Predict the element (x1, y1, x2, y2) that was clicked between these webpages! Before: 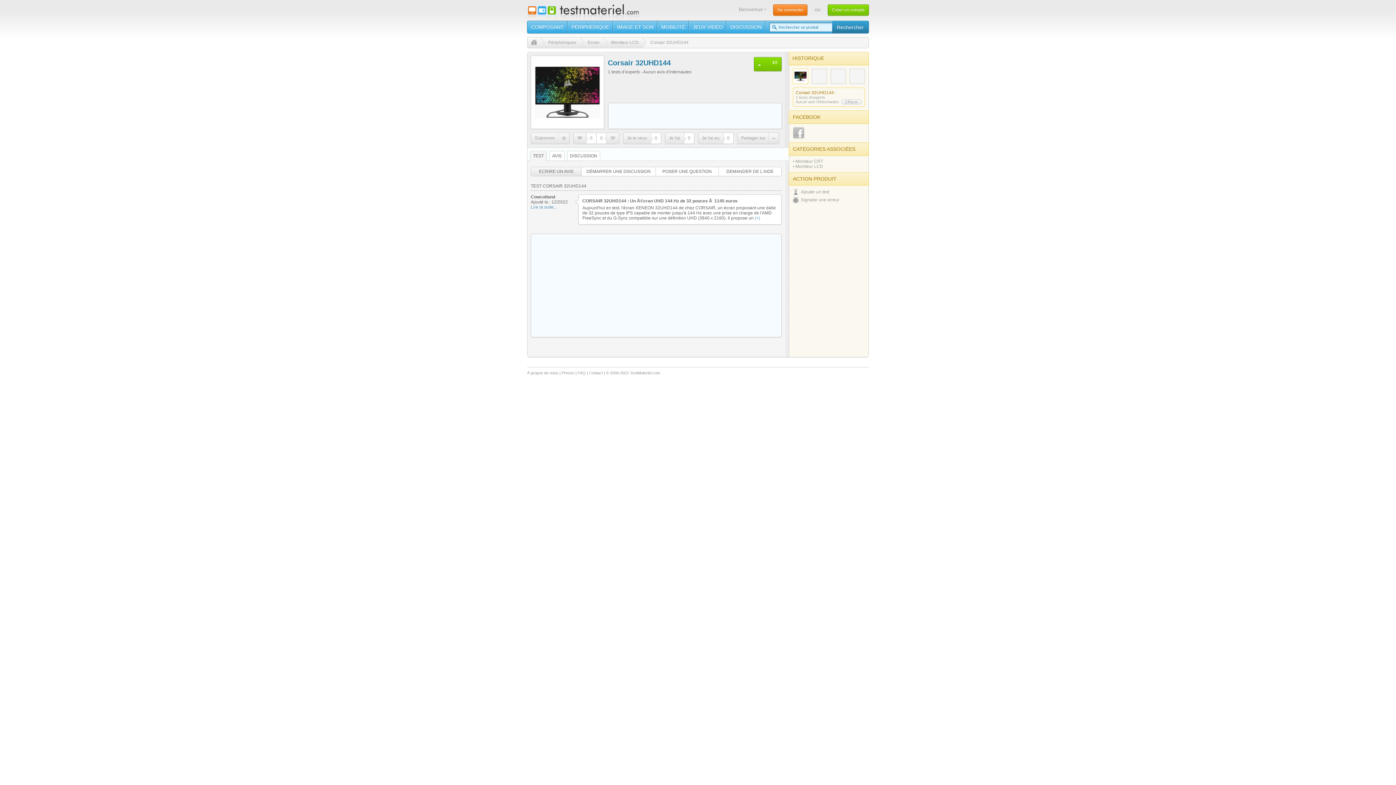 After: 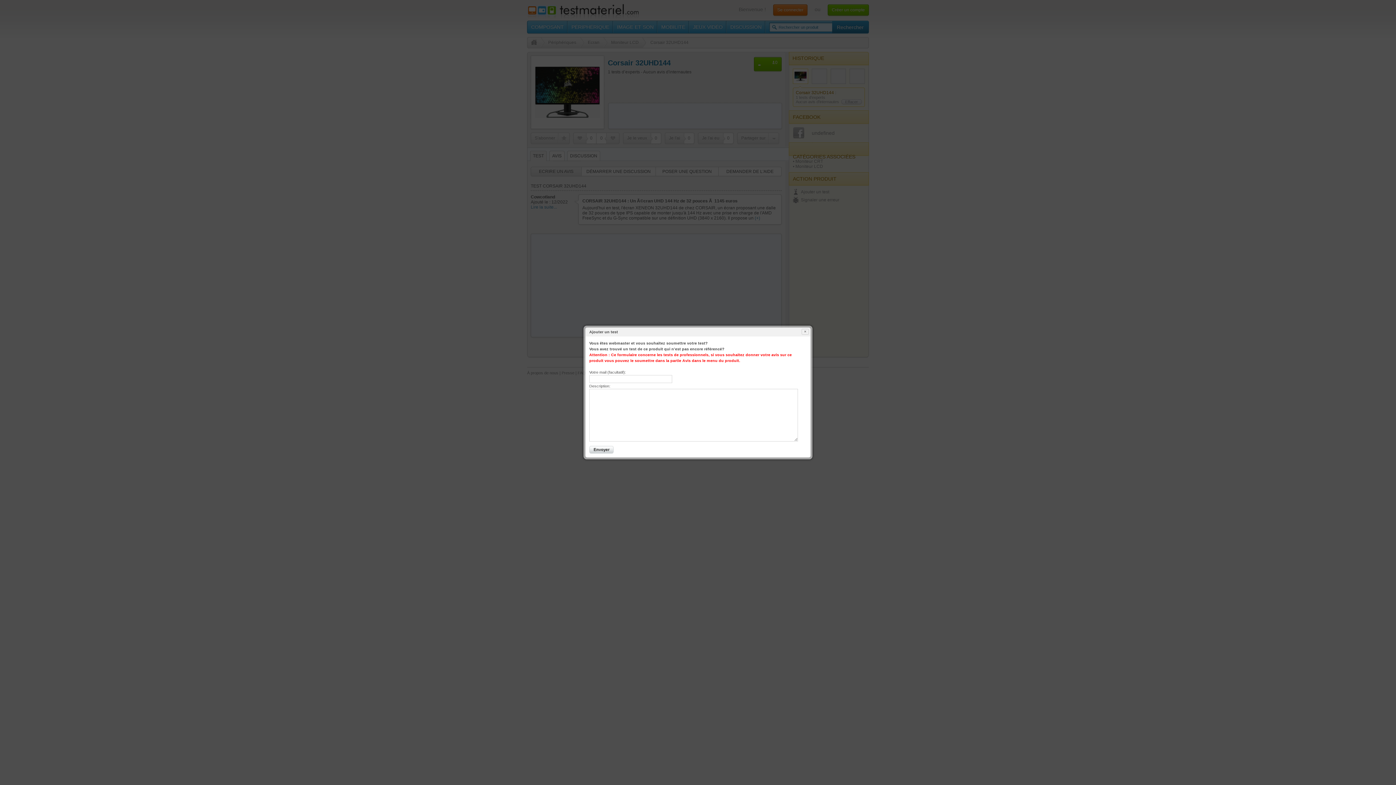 Action: bbox: (801, 189, 829, 194) label: Ajouter un test